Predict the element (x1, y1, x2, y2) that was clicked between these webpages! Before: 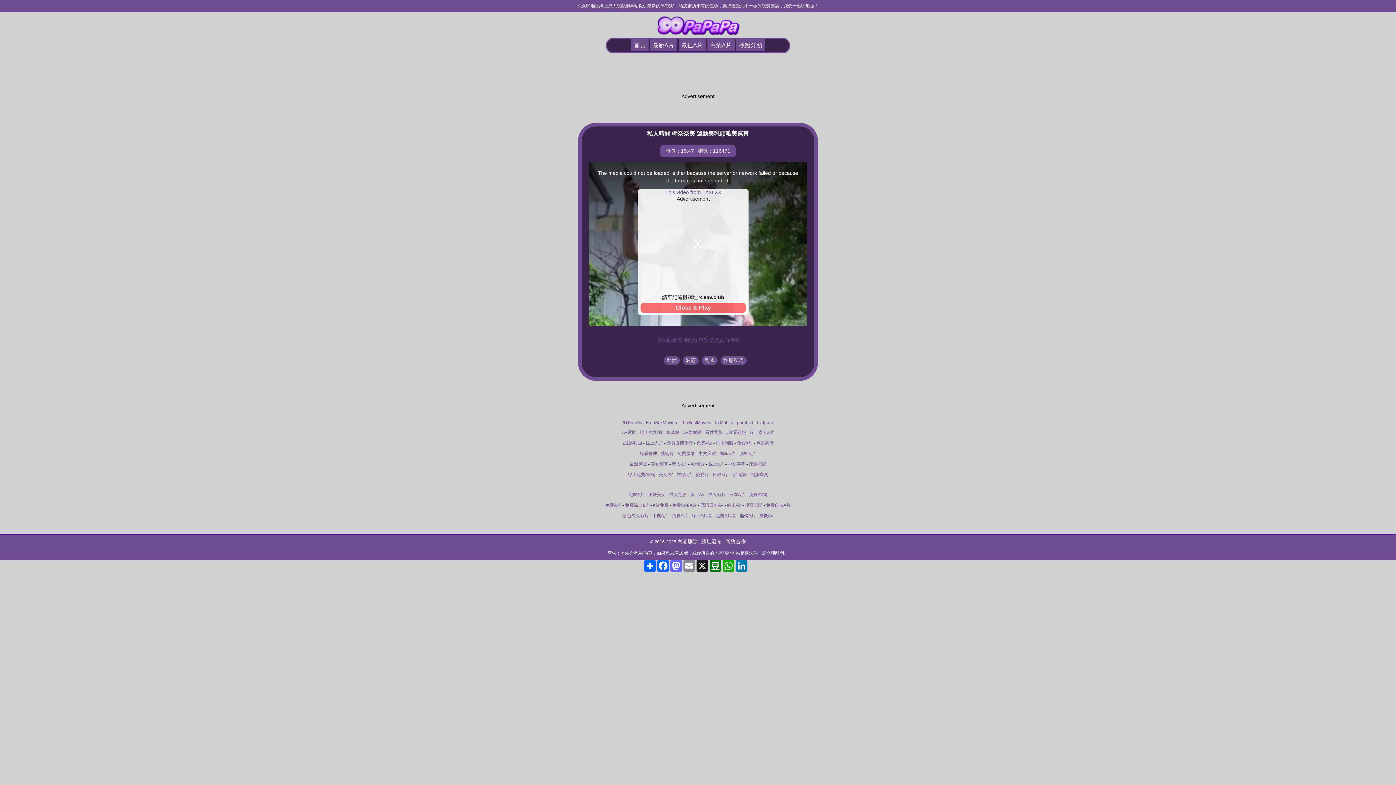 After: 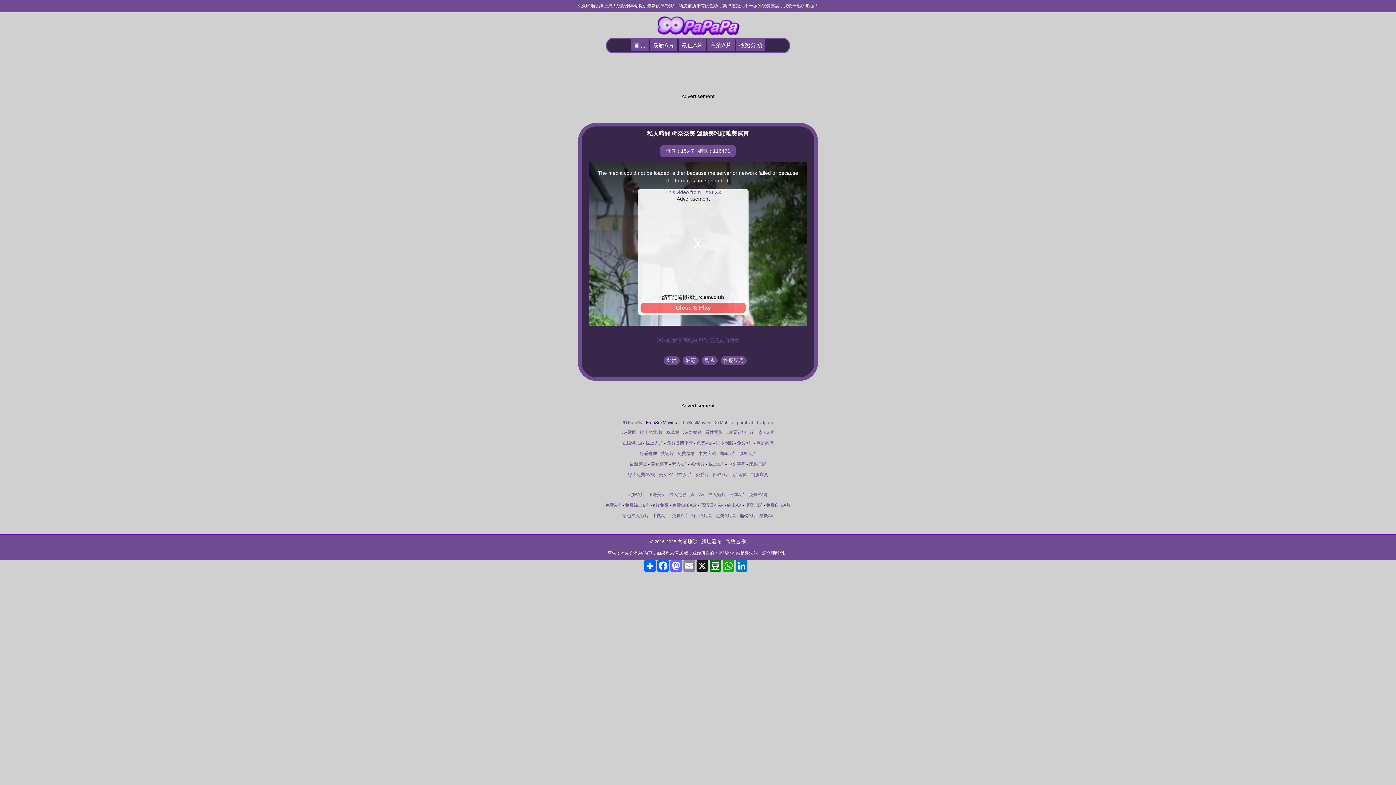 Action: label: FreeSexMovies bbox: (646, 420, 677, 425)